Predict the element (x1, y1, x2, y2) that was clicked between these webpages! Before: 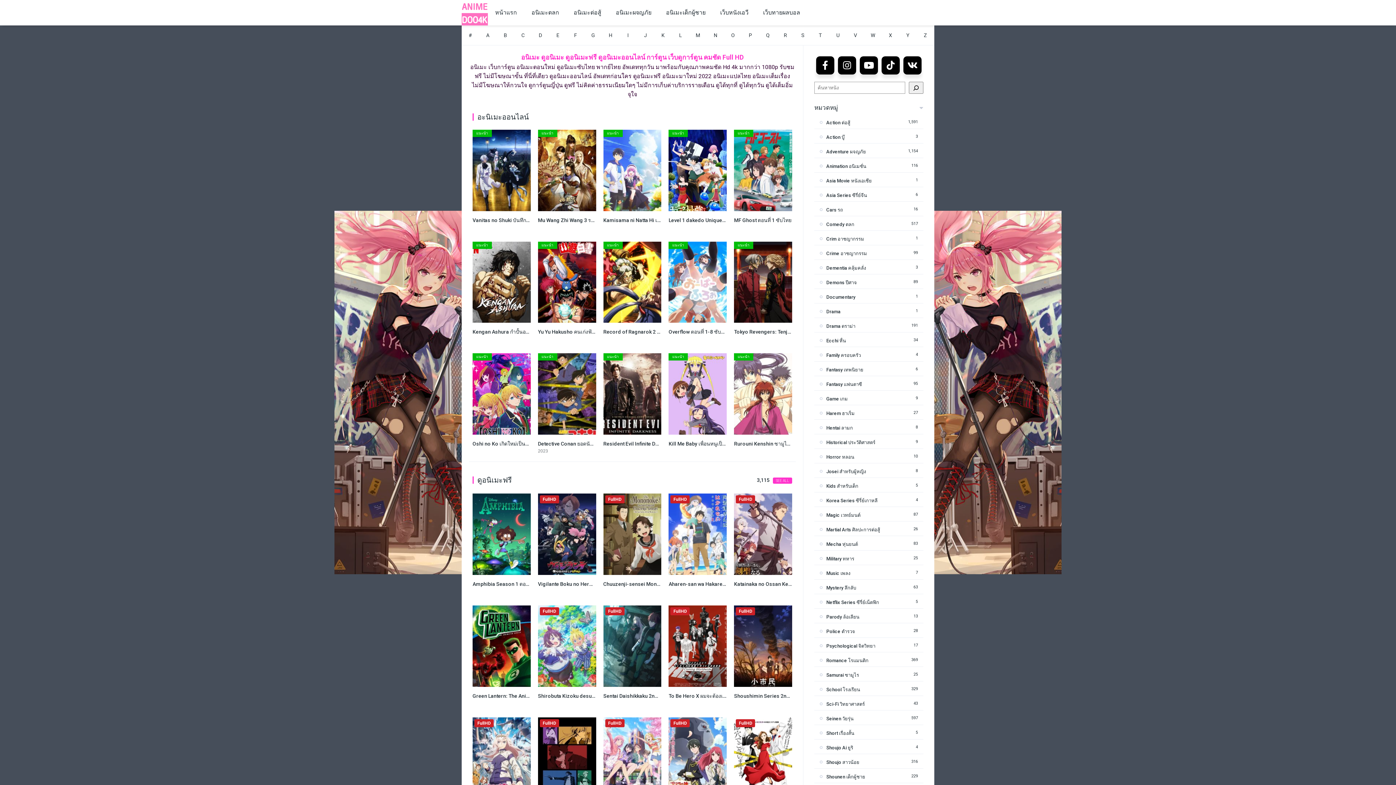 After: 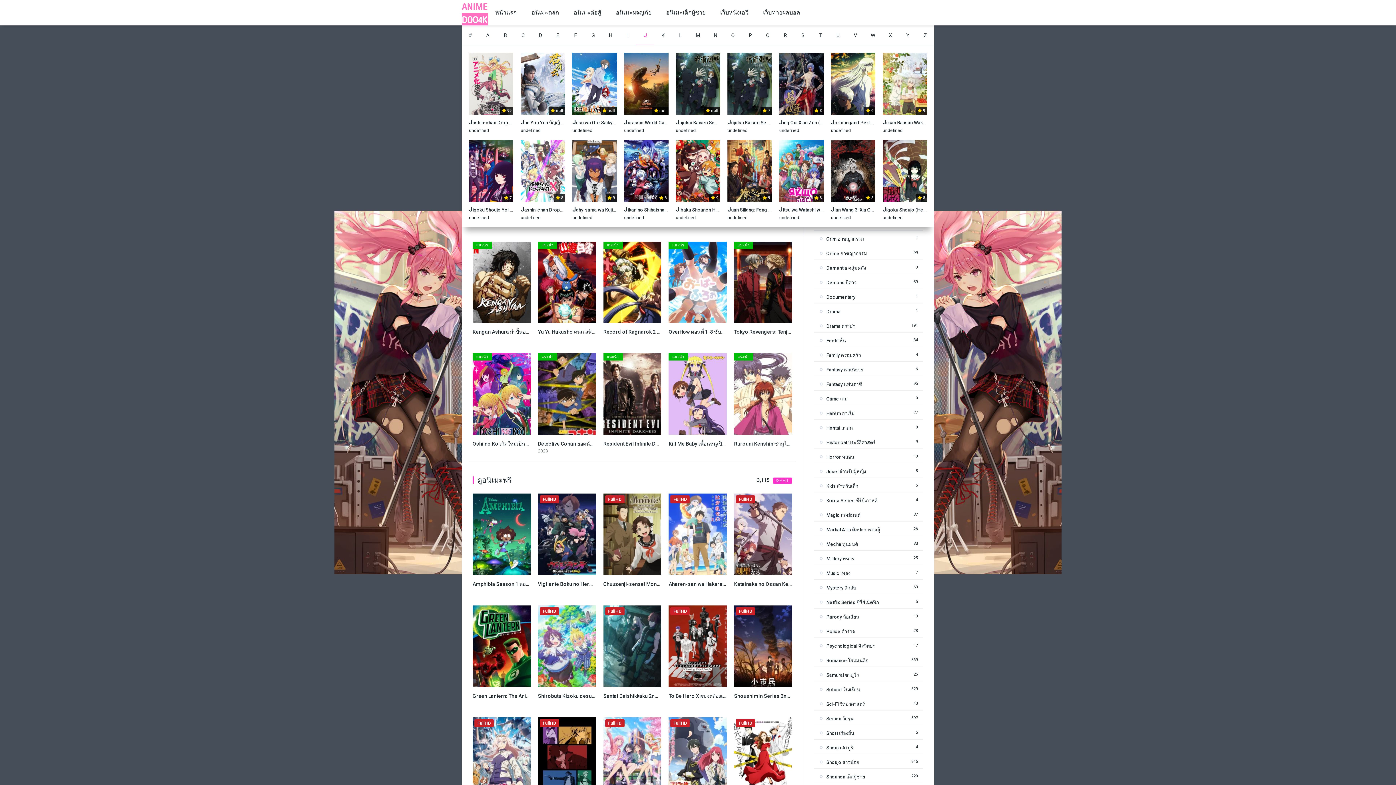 Action: bbox: (636, 25, 654, 45) label: J